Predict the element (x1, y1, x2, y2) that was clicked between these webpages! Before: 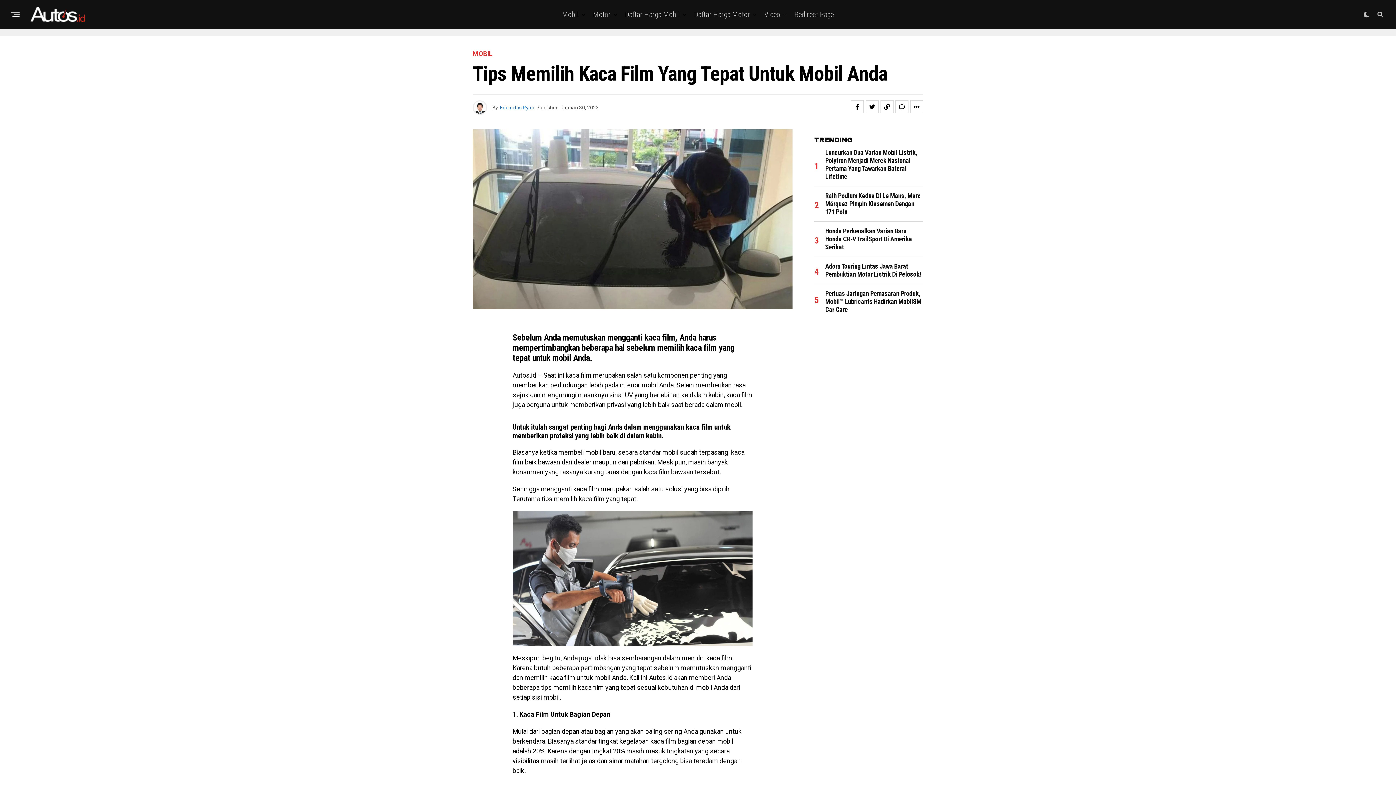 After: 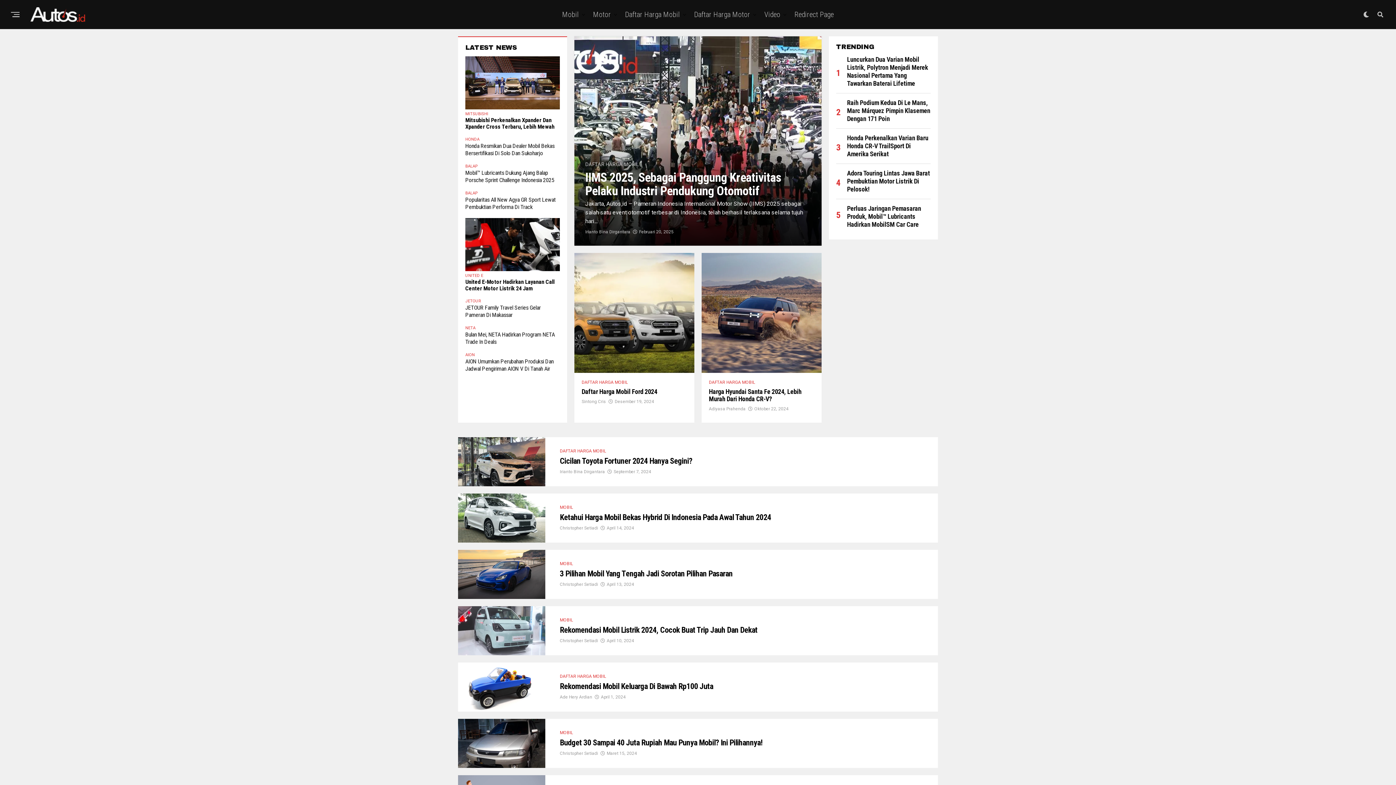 Action: bbox: (621, 0, 683, 29) label: Daftar Harga Mobil